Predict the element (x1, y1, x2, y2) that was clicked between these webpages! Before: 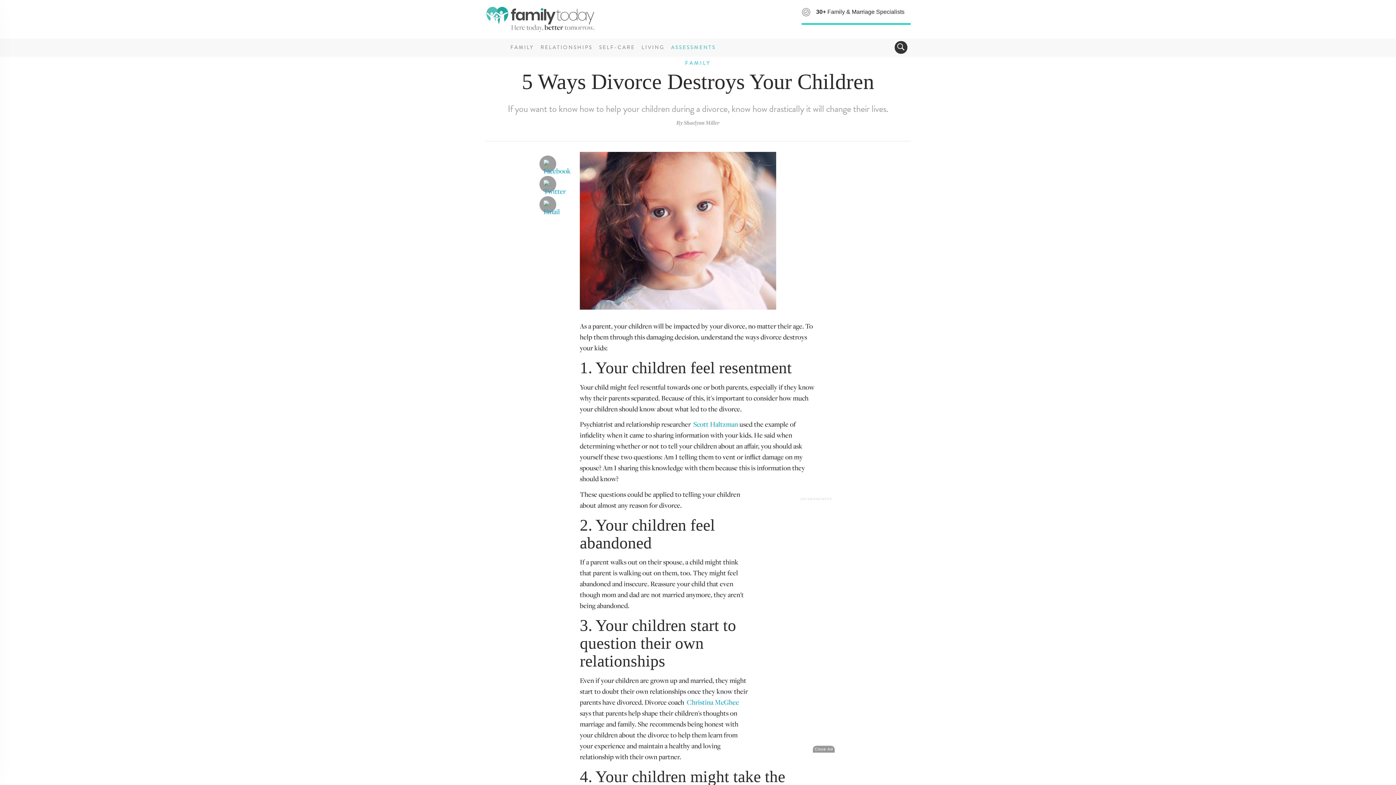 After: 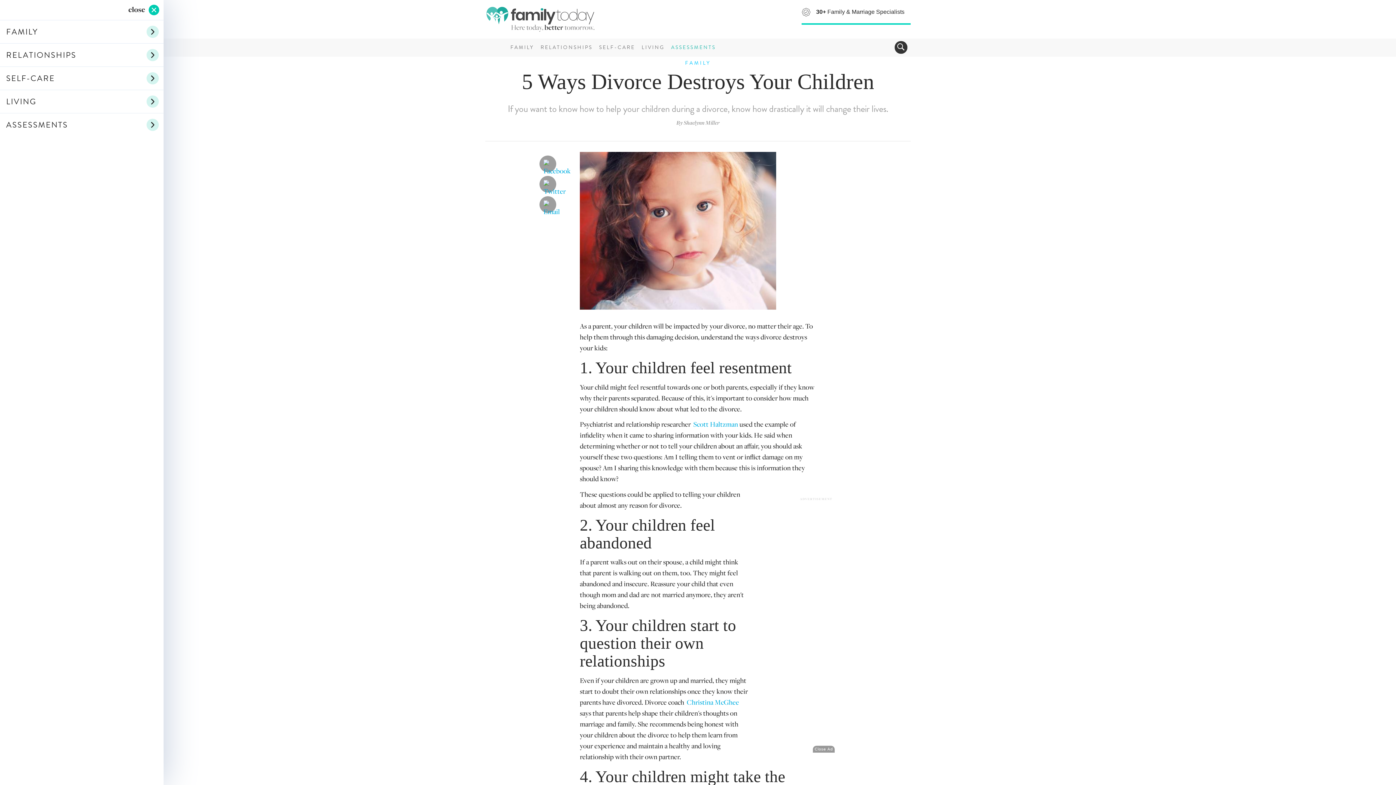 Action: bbox: (485, 38, 503, 56)